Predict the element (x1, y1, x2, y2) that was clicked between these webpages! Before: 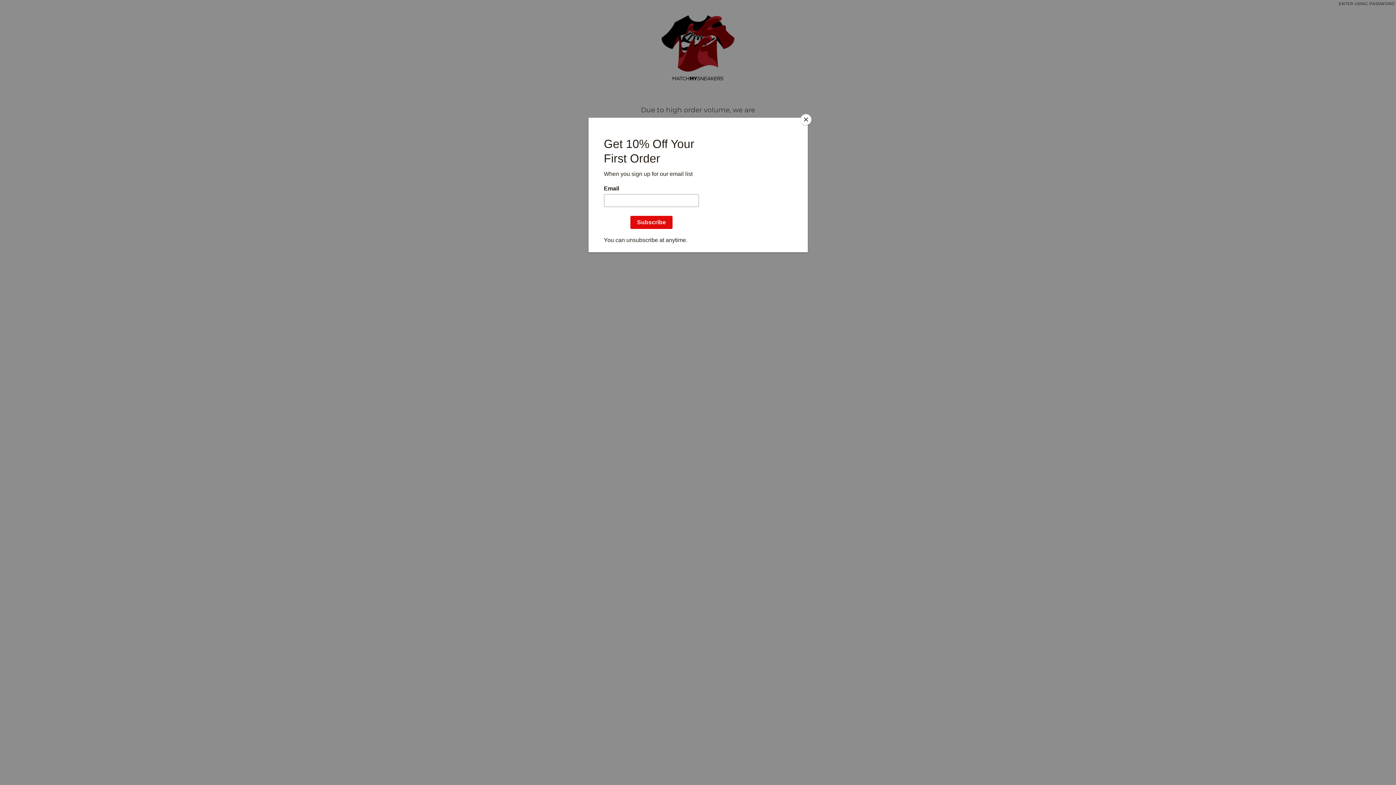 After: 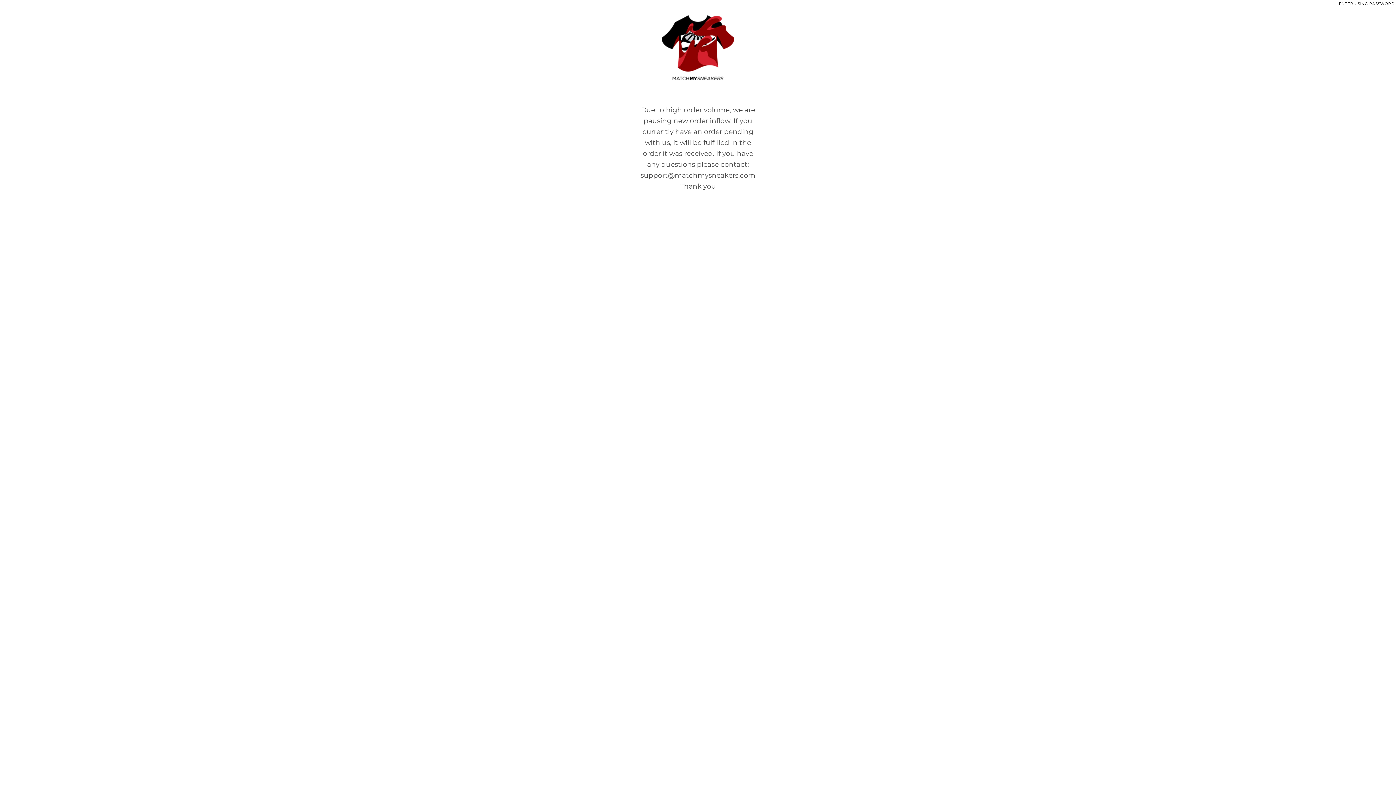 Action: label: Close bbox: (800, 114, 811, 125)